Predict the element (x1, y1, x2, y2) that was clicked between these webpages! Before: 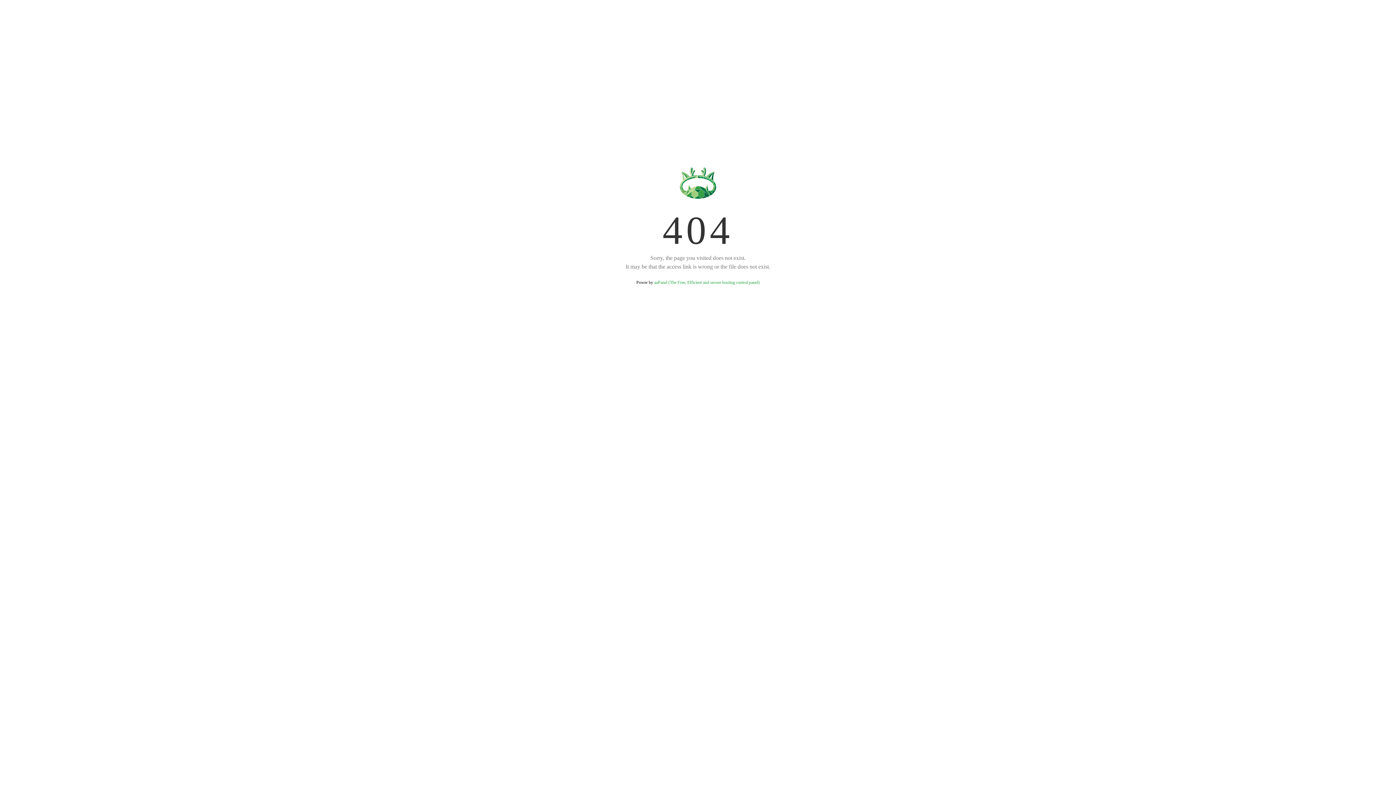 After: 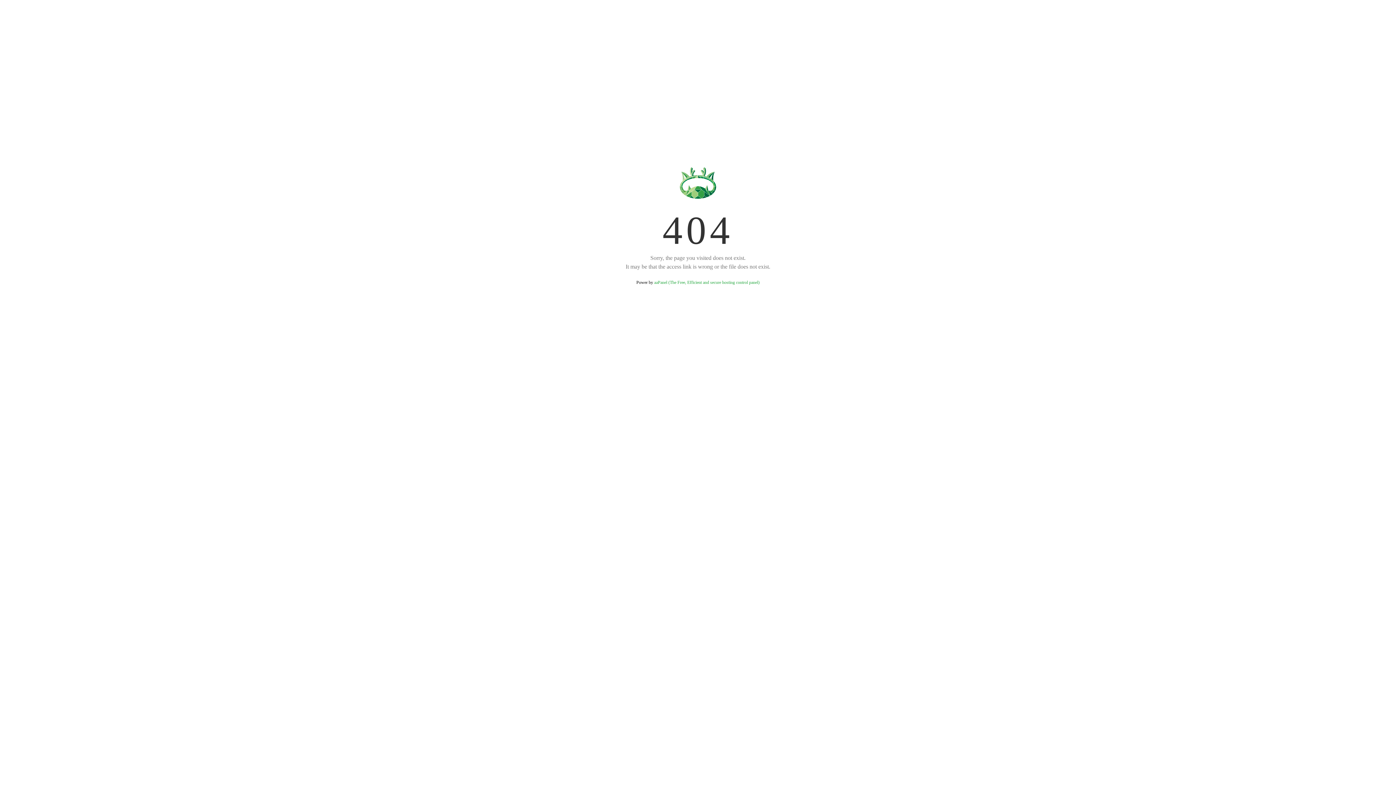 Action: label: aaPanel (The Free, Efficient and secure hosting control panel) bbox: (654, 280, 759, 285)